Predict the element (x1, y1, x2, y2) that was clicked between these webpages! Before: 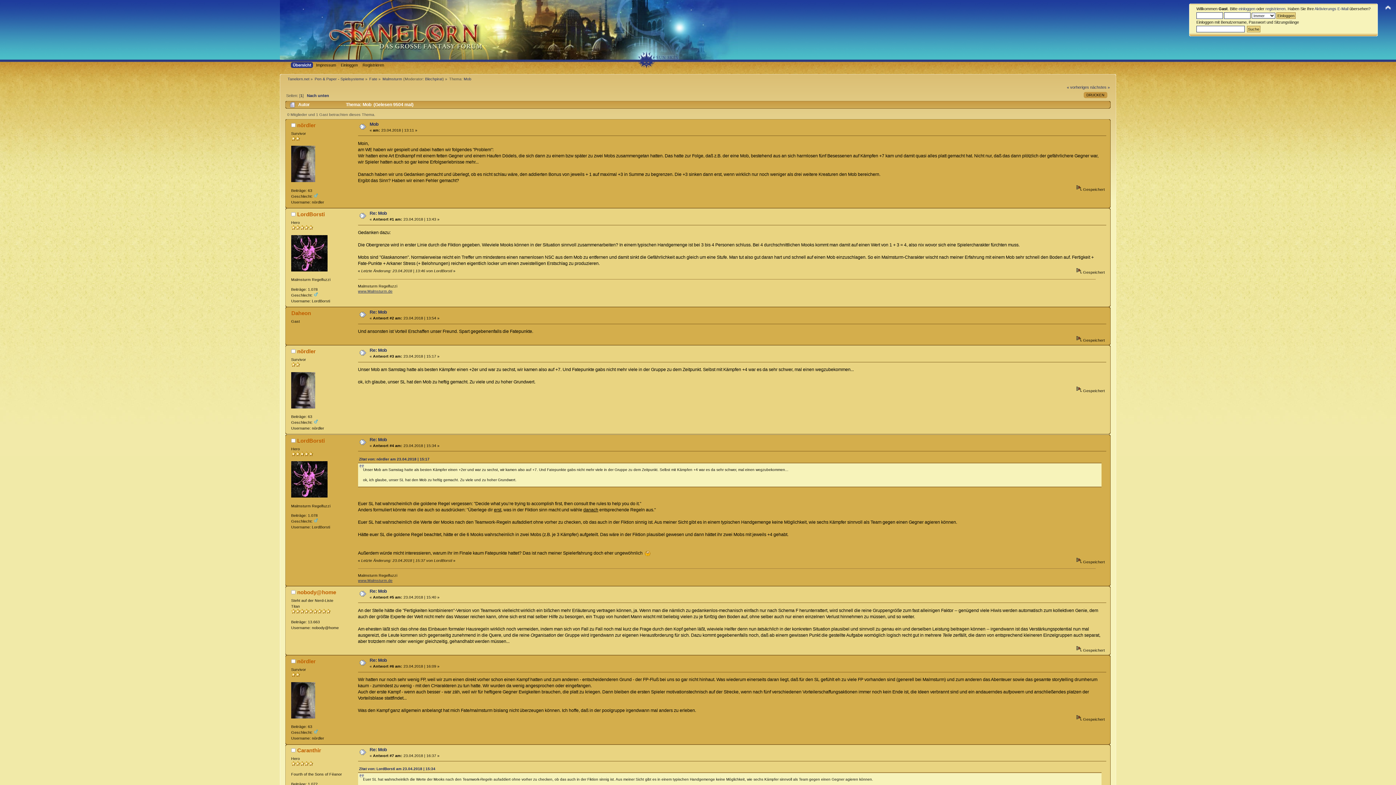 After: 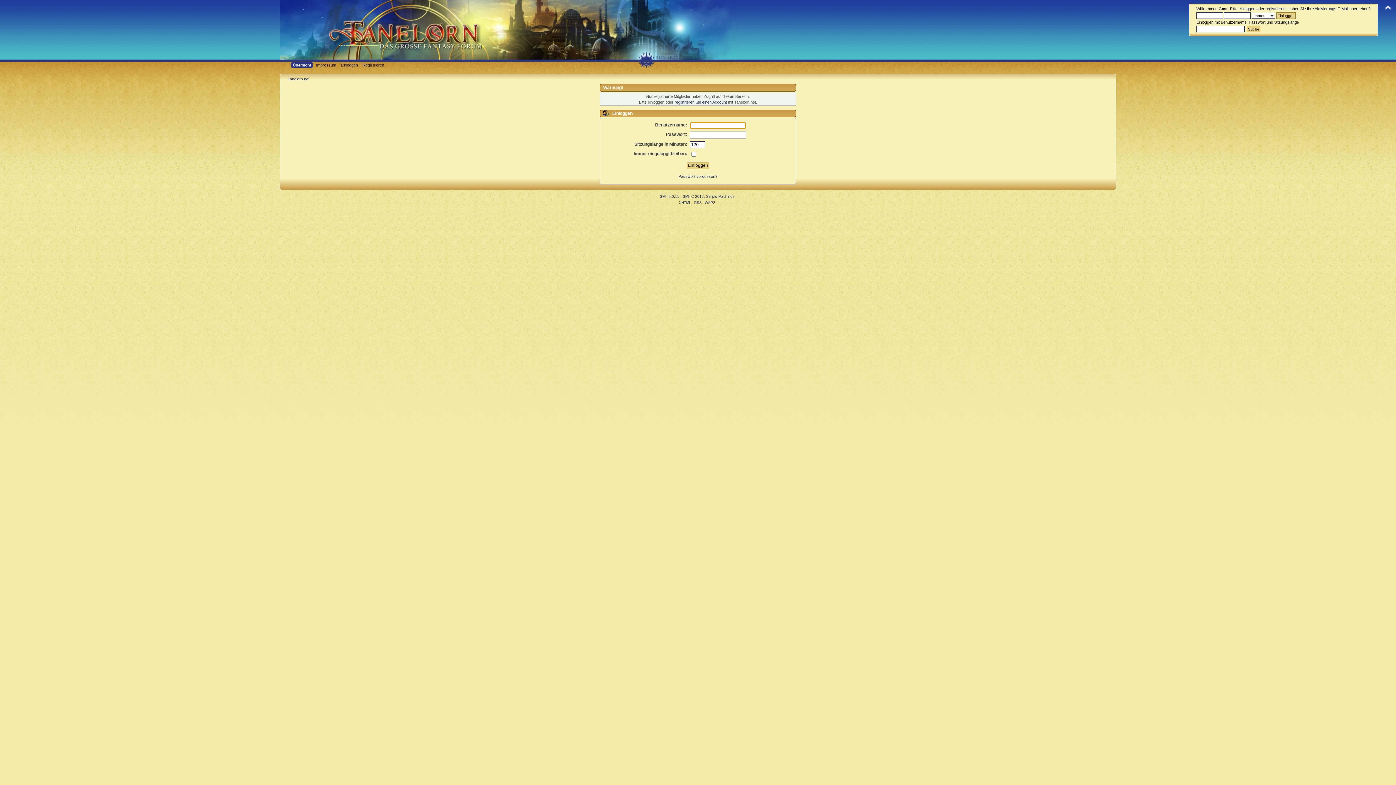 Action: bbox: (297, 122, 315, 128) label: nördler